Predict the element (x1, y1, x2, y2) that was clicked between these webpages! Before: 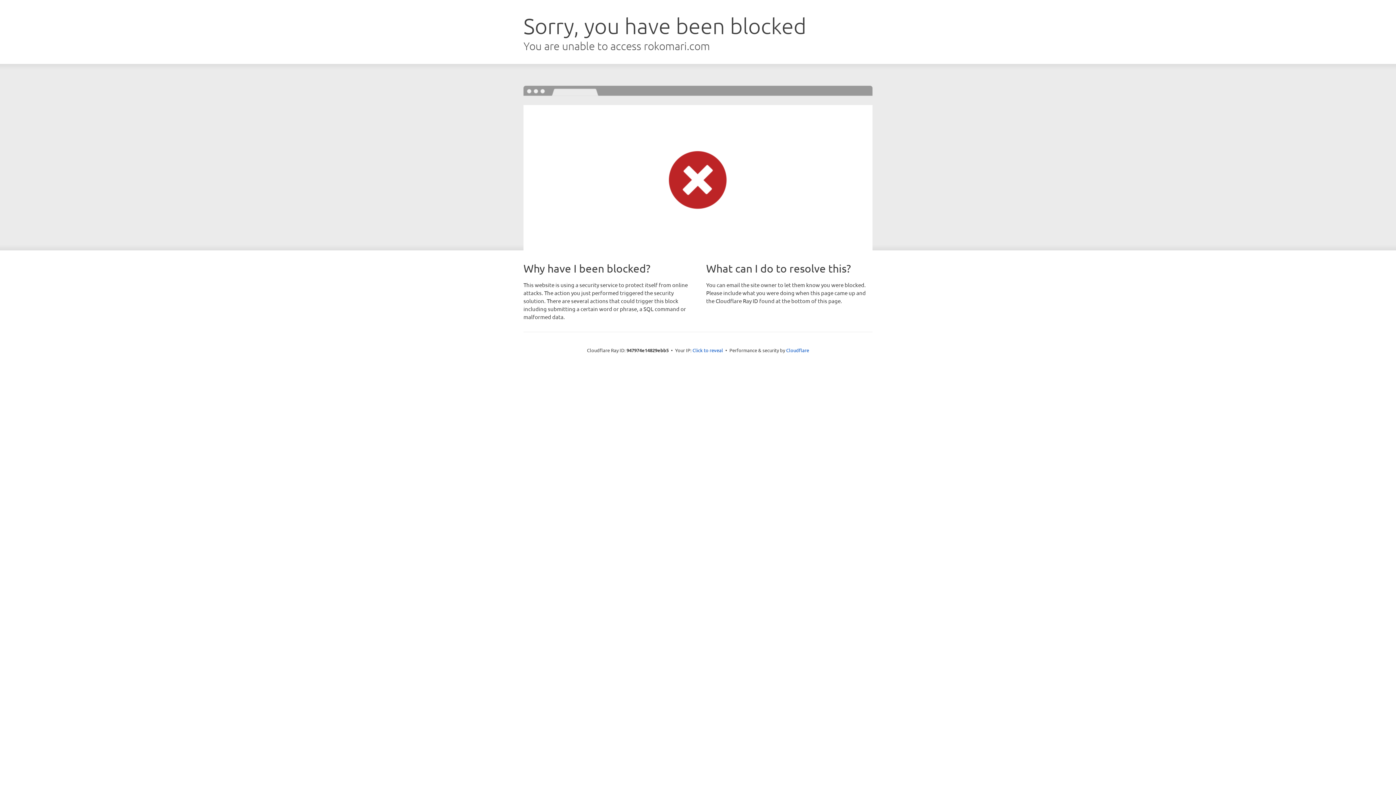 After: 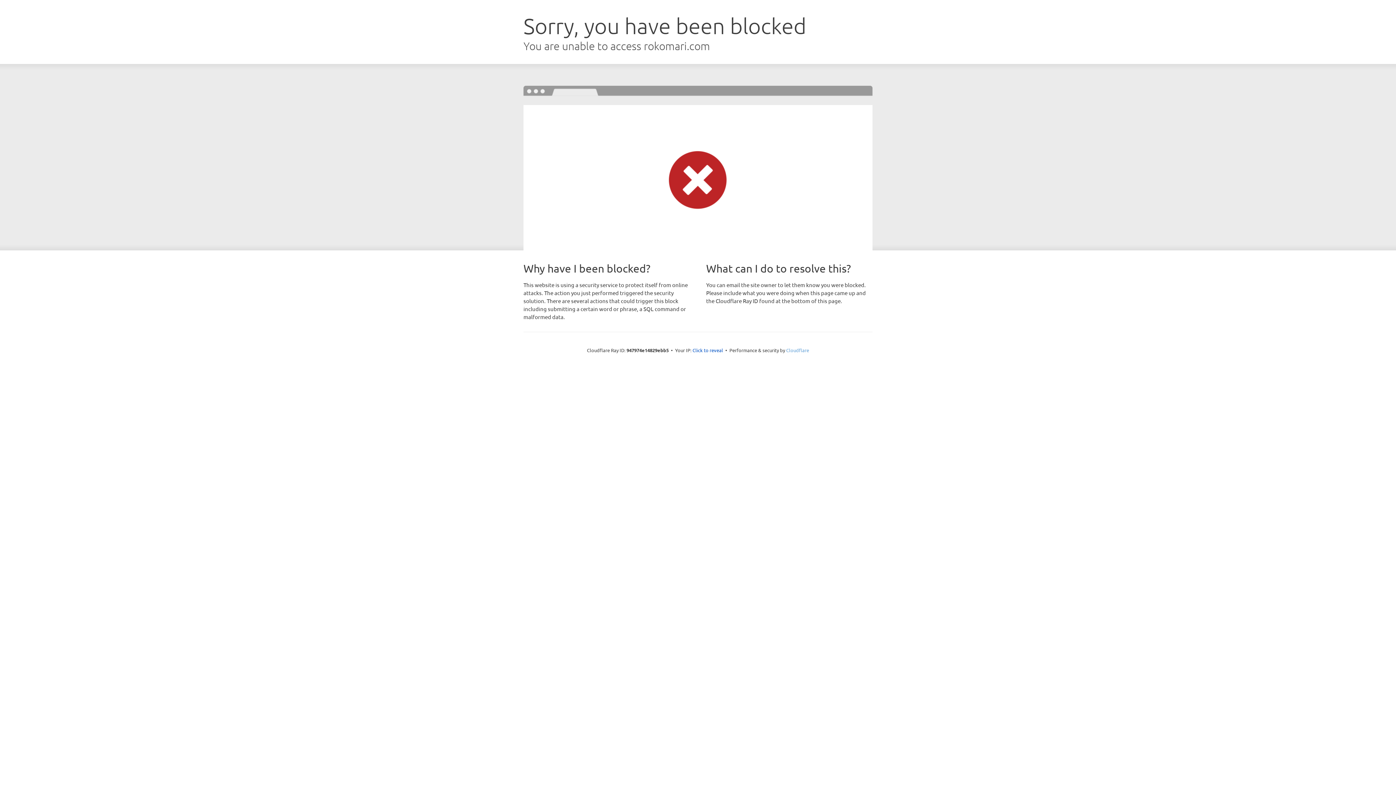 Action: label: Cloudflare bbox: (786, 347, 809, 353)